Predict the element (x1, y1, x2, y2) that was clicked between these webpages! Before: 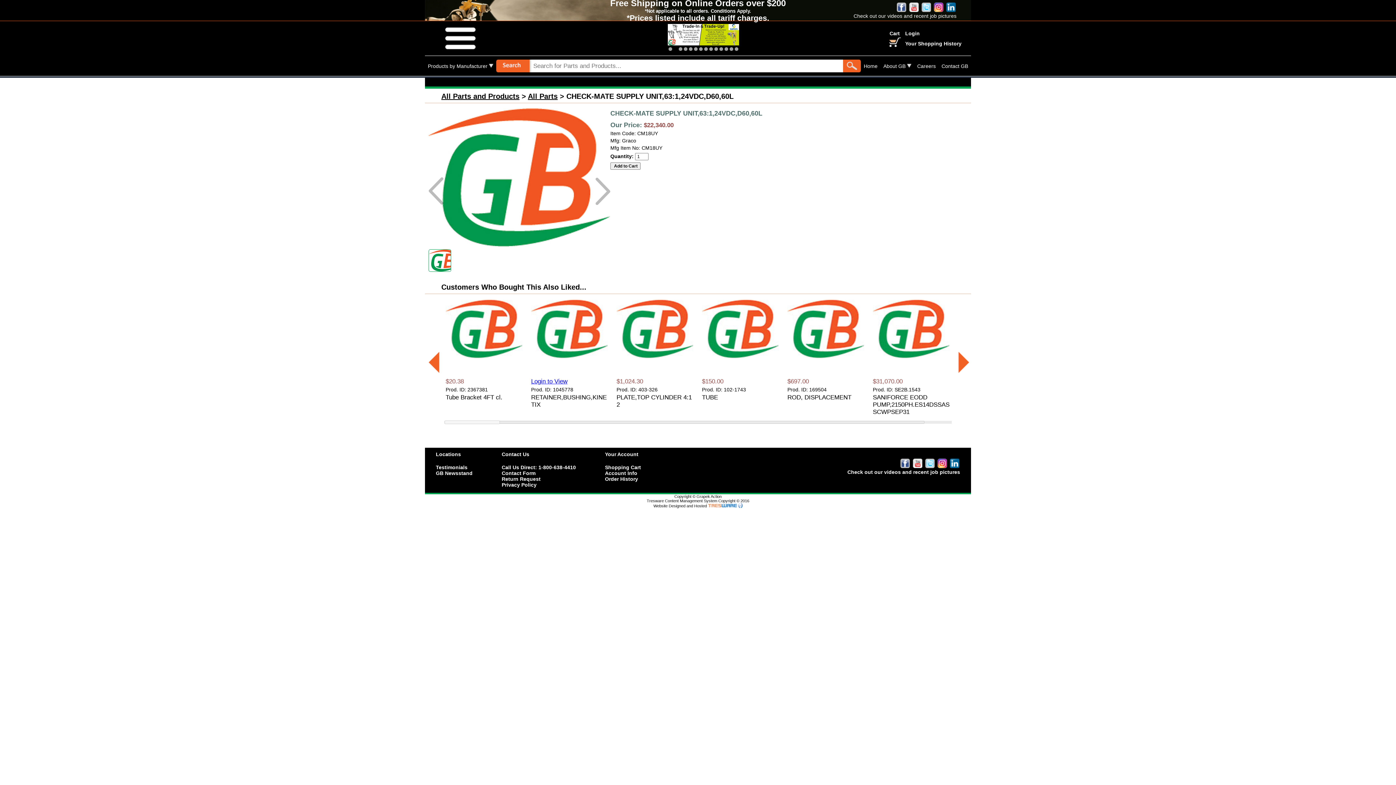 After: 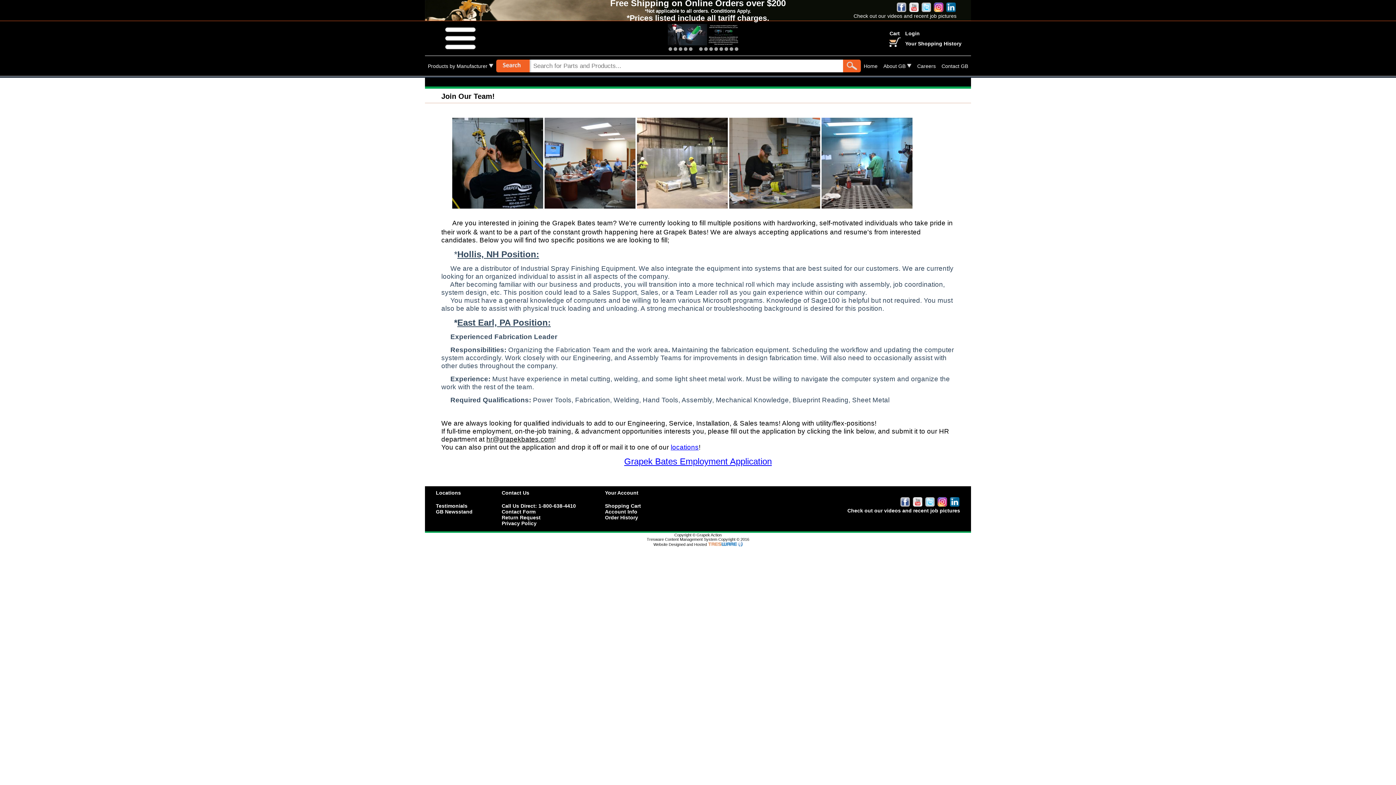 Action: label: Careers bbox: (917, 63, 936, 68)